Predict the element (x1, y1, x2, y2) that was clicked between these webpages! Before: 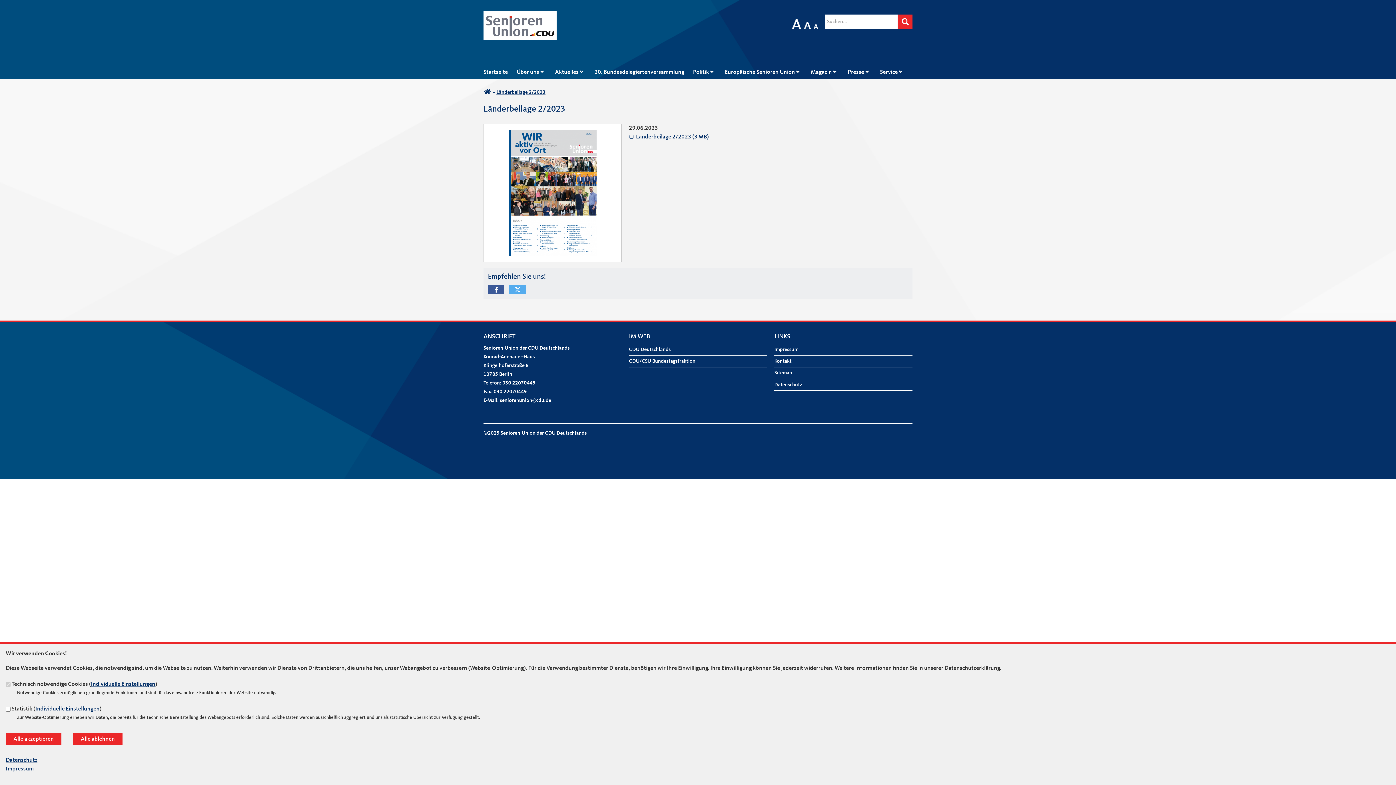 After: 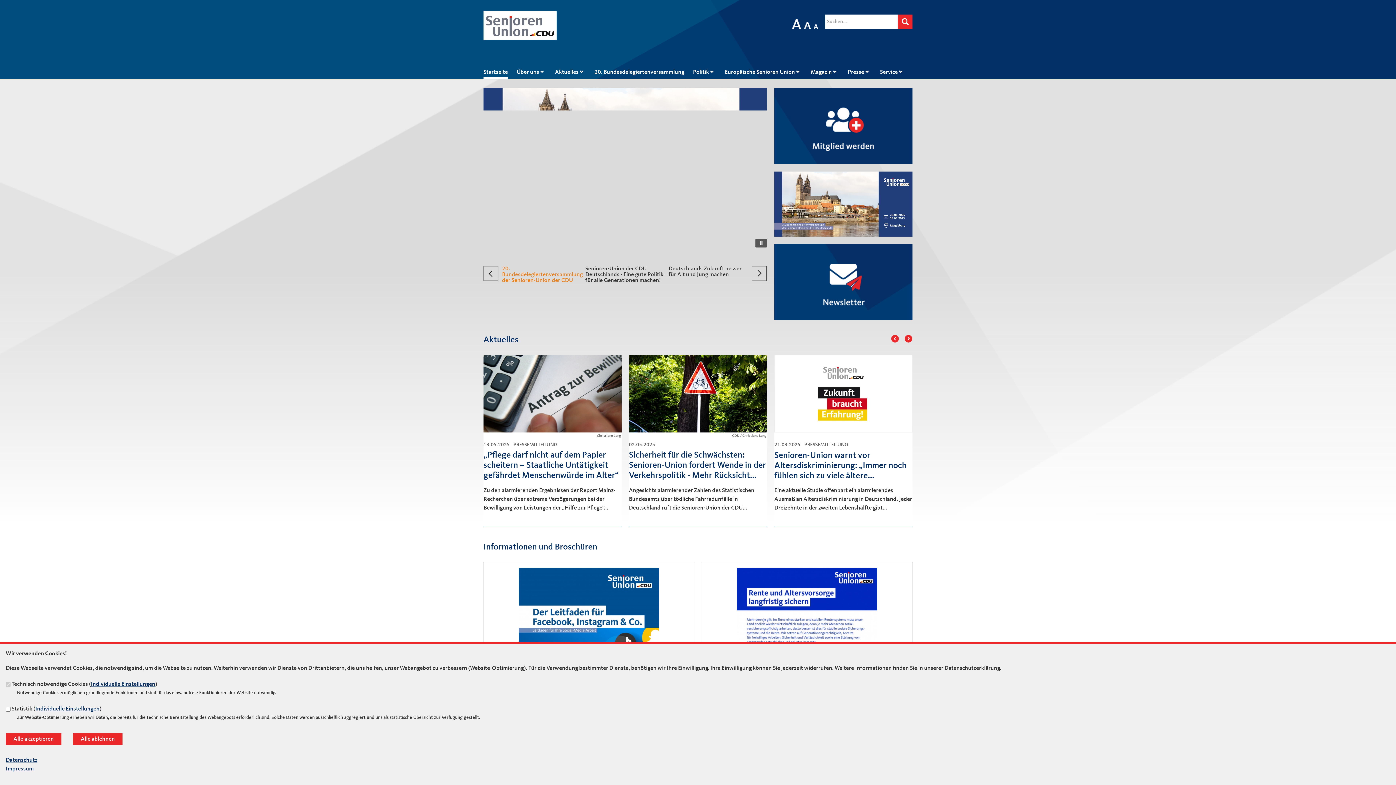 Action: bbox: (483, 12, 556, 18)